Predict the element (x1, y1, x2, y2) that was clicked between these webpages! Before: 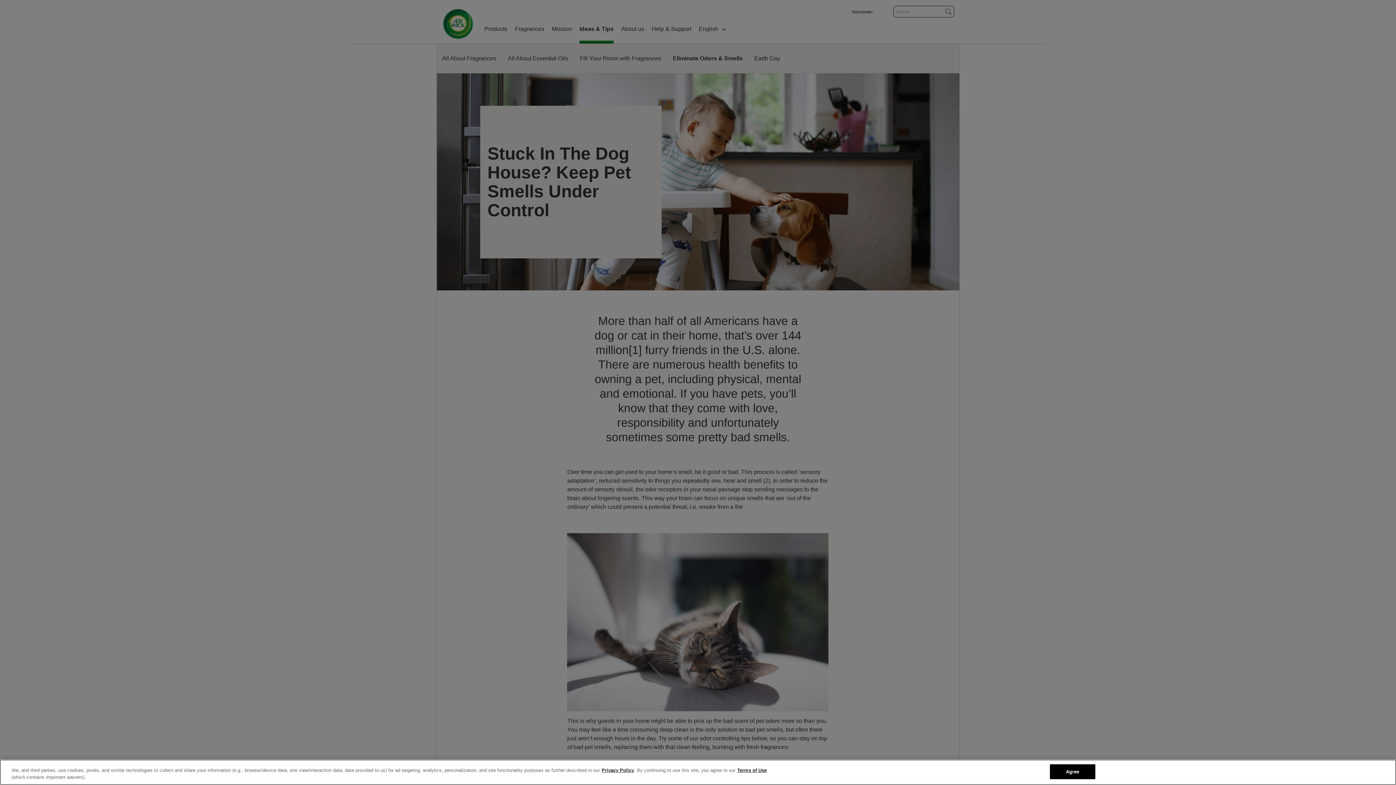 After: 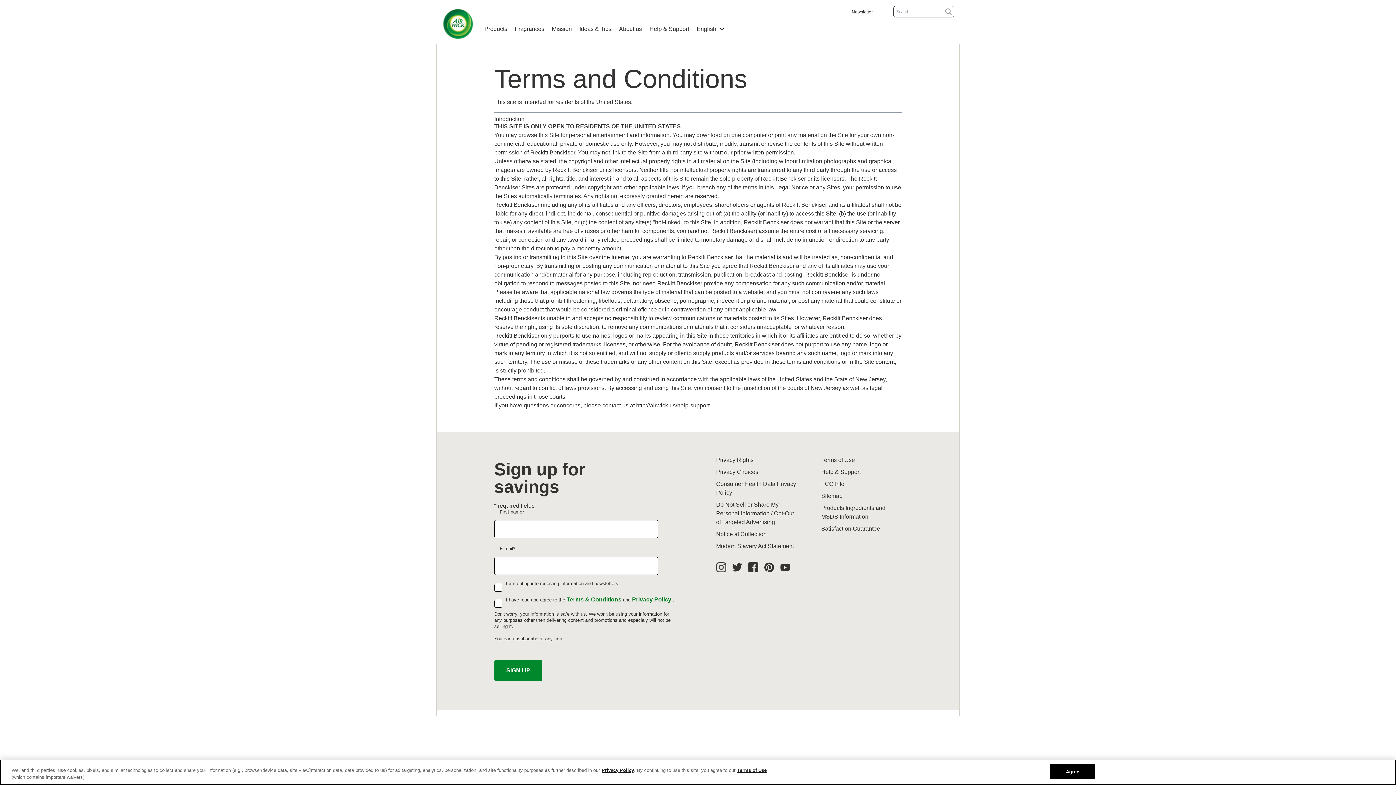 Action: bbox: (737, 773, 766, 778) label: Terms of Use